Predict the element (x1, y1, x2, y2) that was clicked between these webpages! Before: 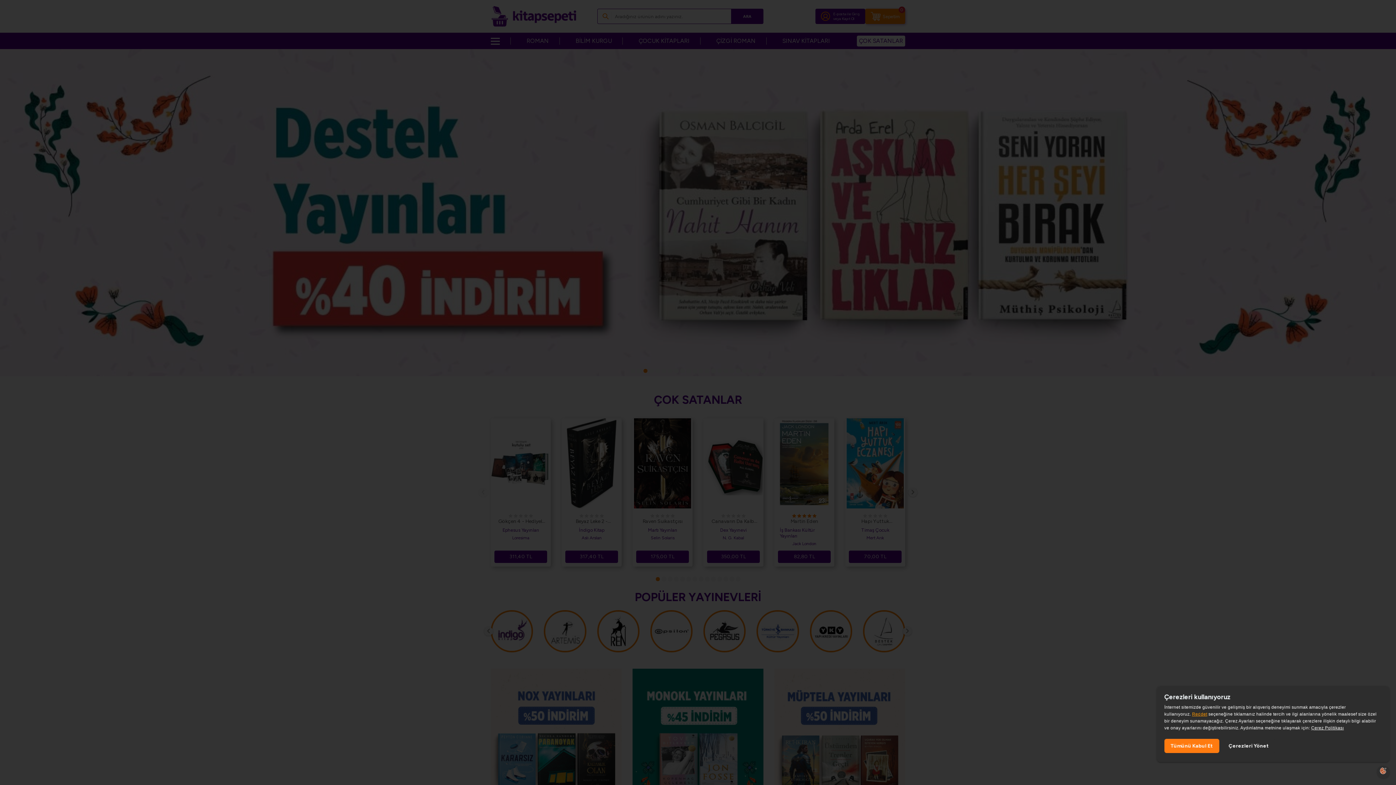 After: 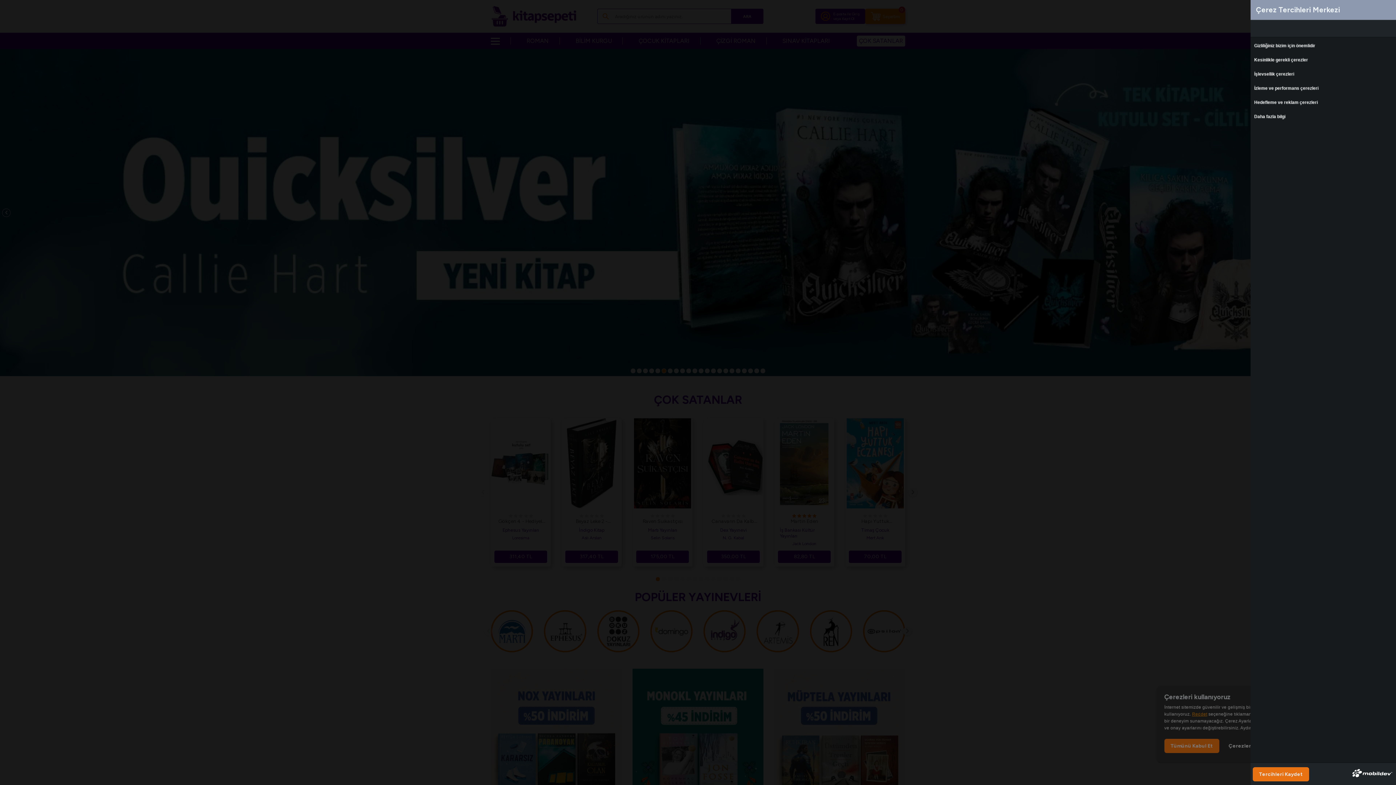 Action: label: Çerezleri Yönet bbox: (1222, 739, 1275, 753)